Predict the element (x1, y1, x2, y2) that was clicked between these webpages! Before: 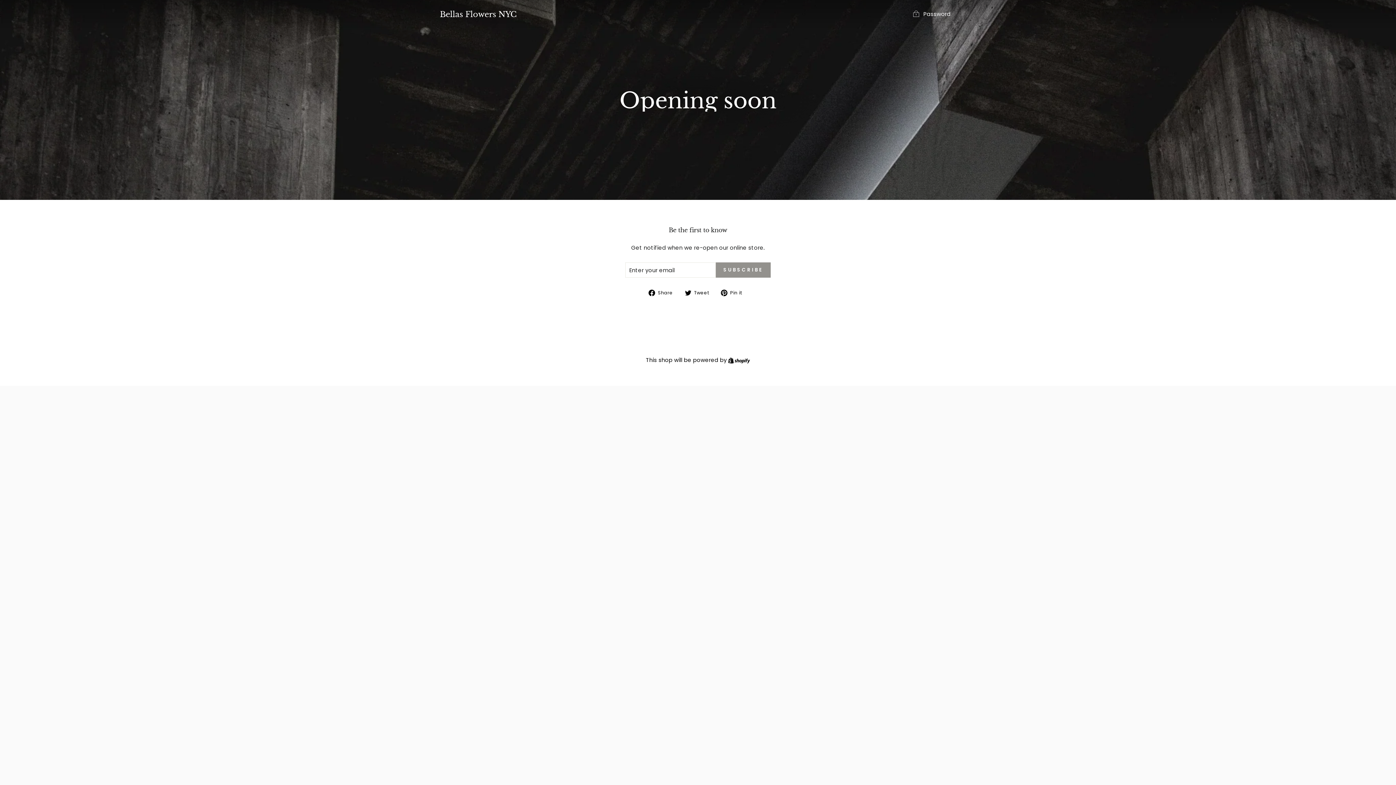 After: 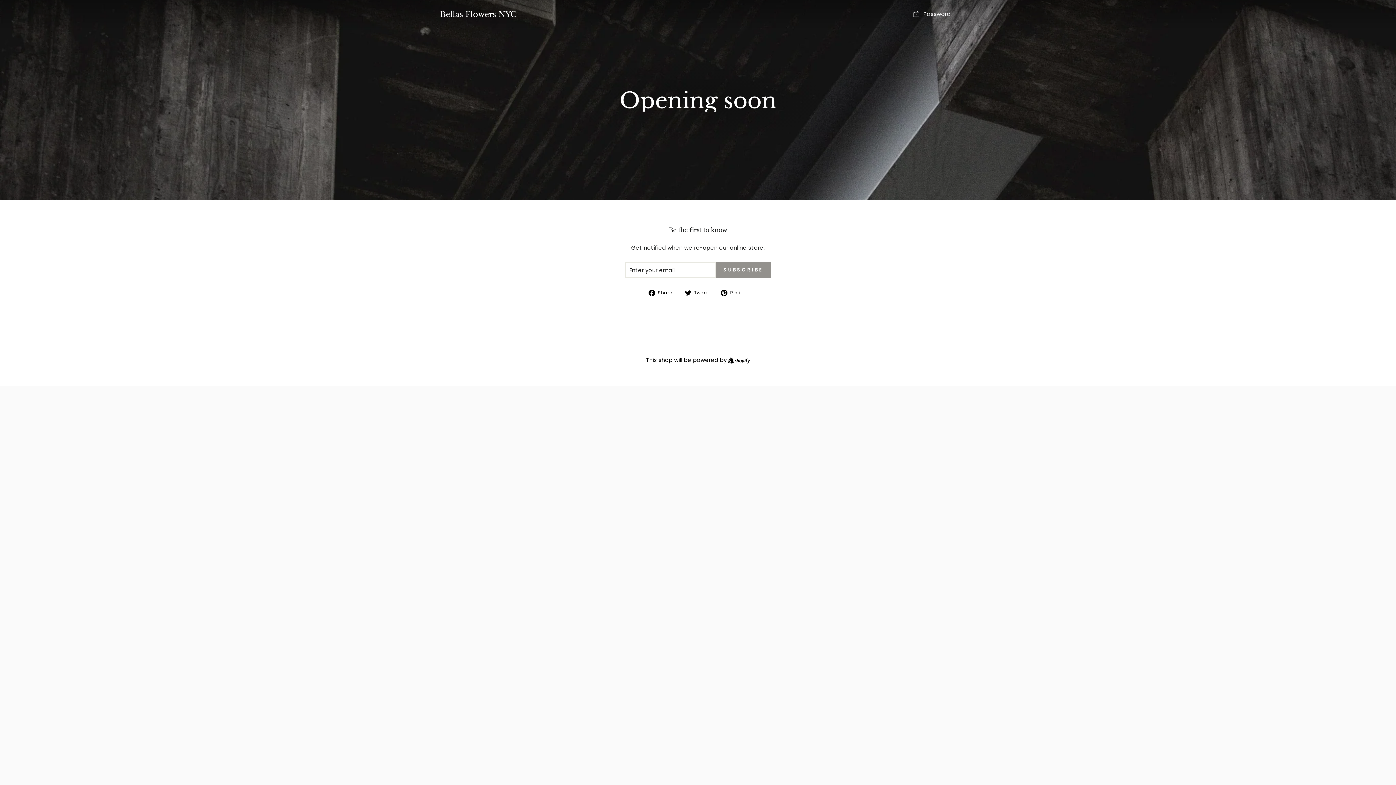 Action: bbox: (648, 288, 678, 296) label:  Share
Share on Facebook